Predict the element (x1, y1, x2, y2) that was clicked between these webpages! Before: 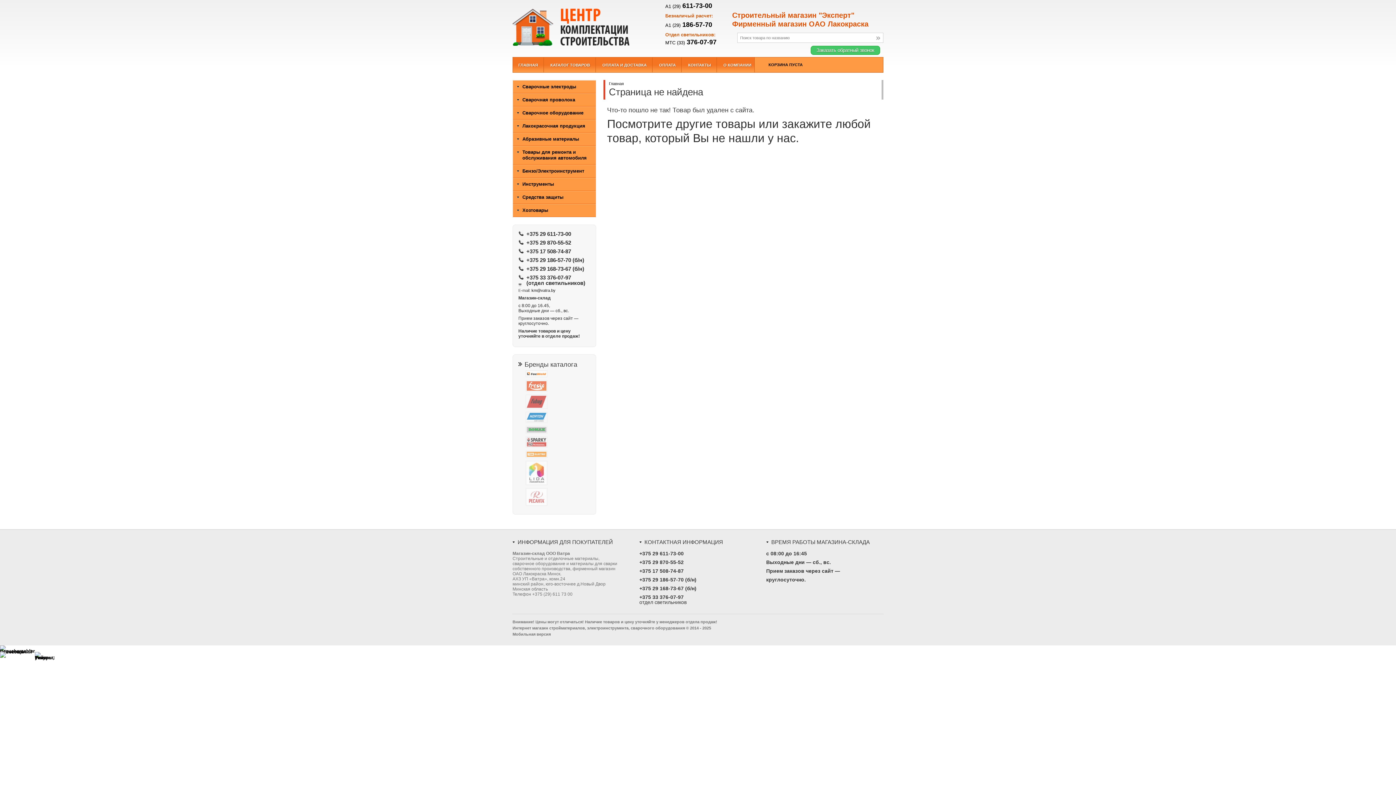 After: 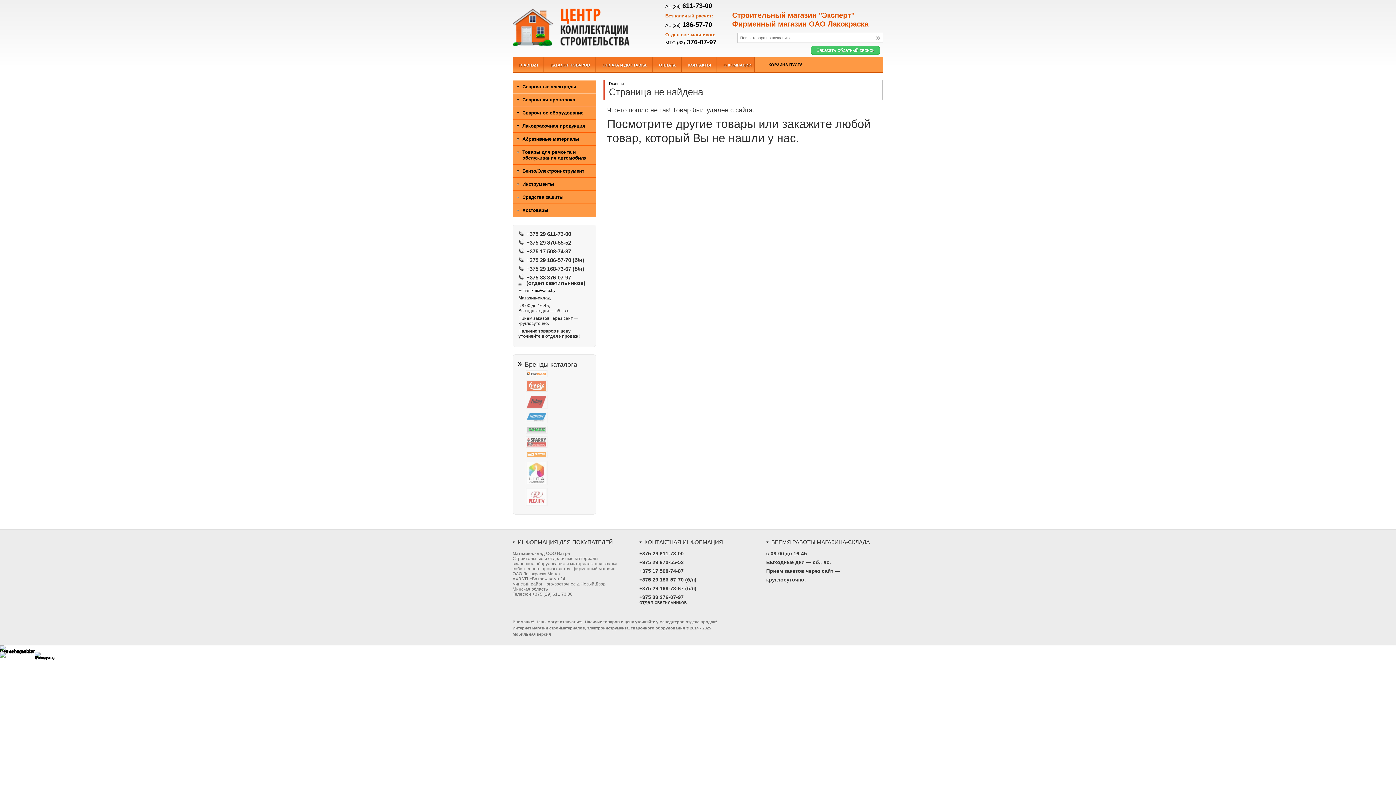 Action: label: КОНТАКТЫ bbox: (682, 62, 717, 67)